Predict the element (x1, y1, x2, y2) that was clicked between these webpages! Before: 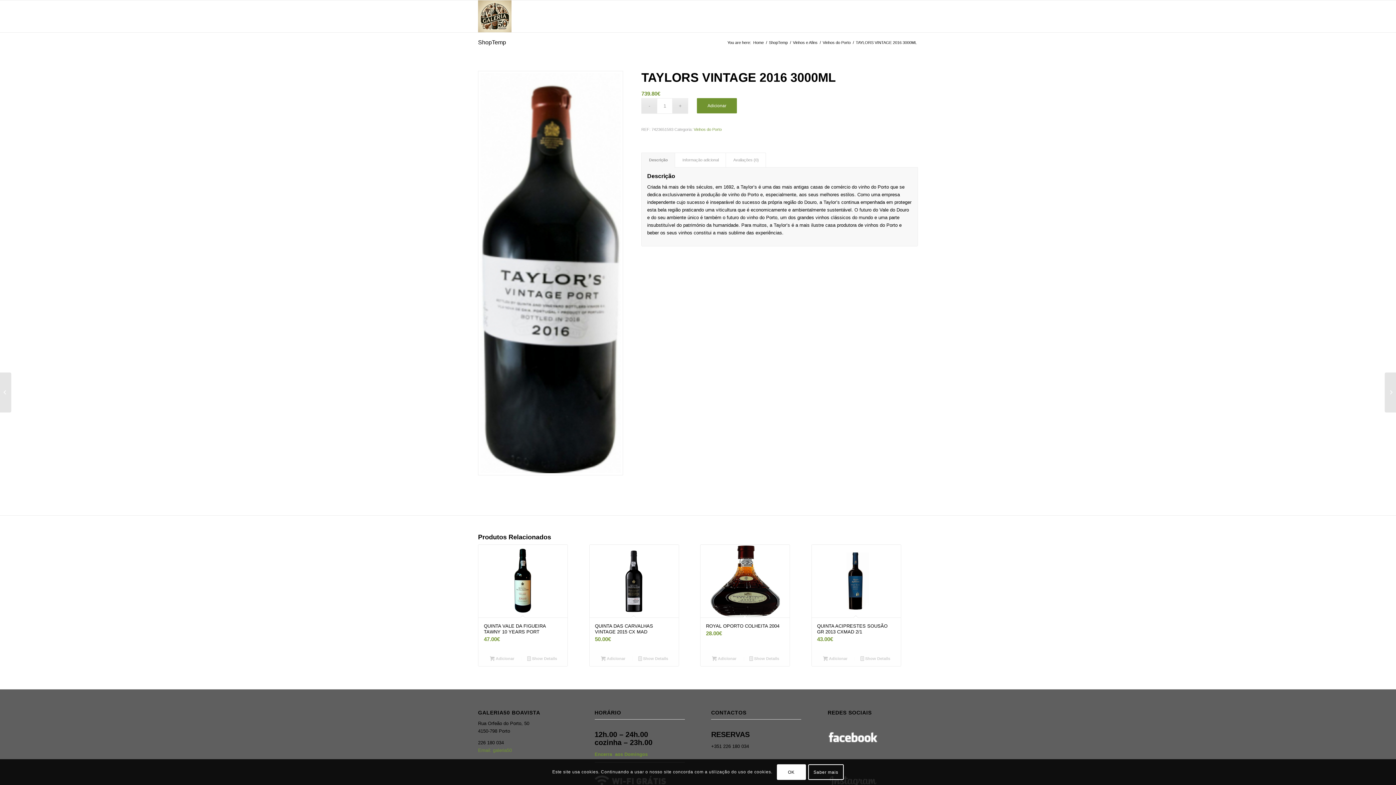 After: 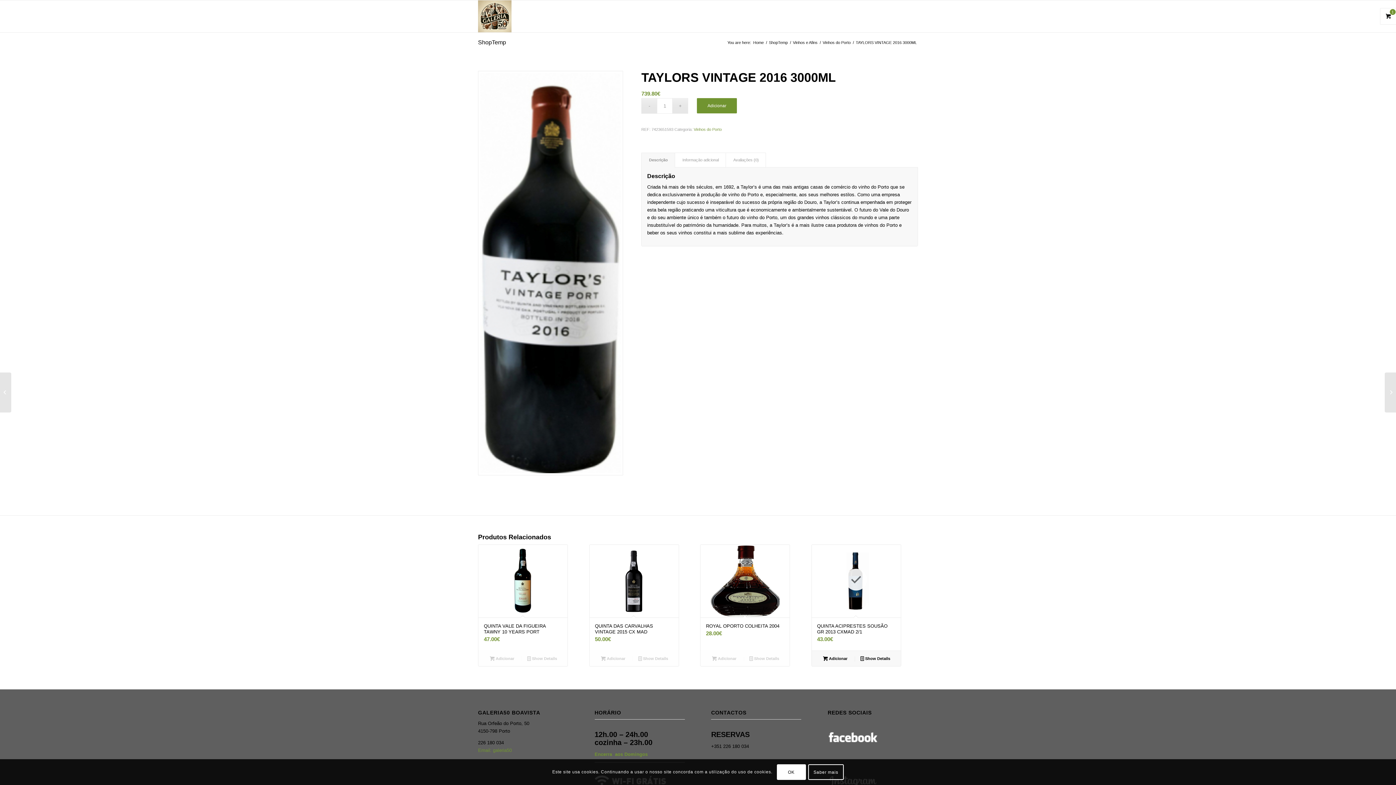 Action: bbox: (815, 654, 855, 662) label: Adiciona ao carrinho: “QUINTA ACIPRESTES SOUSÃO GR 2013 CXMAD 2/1”